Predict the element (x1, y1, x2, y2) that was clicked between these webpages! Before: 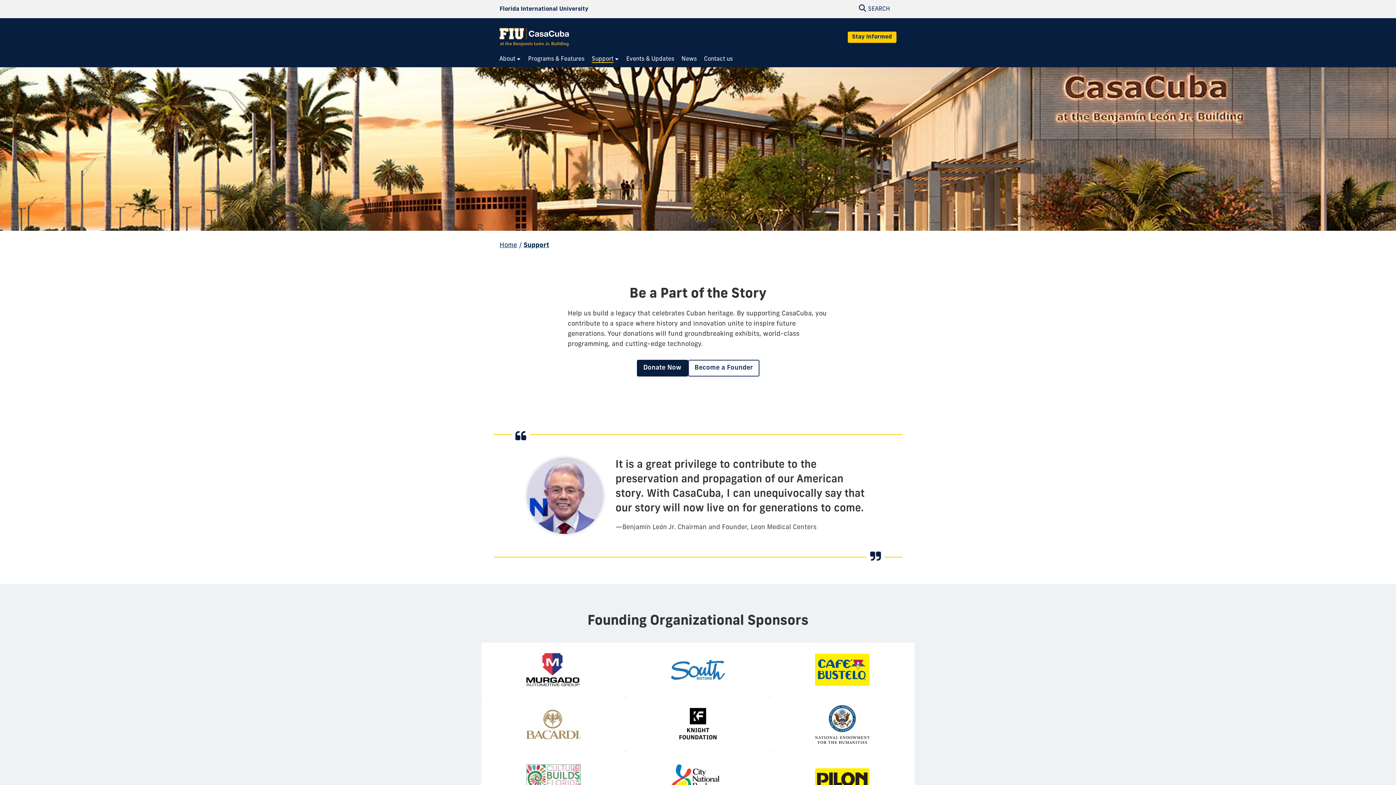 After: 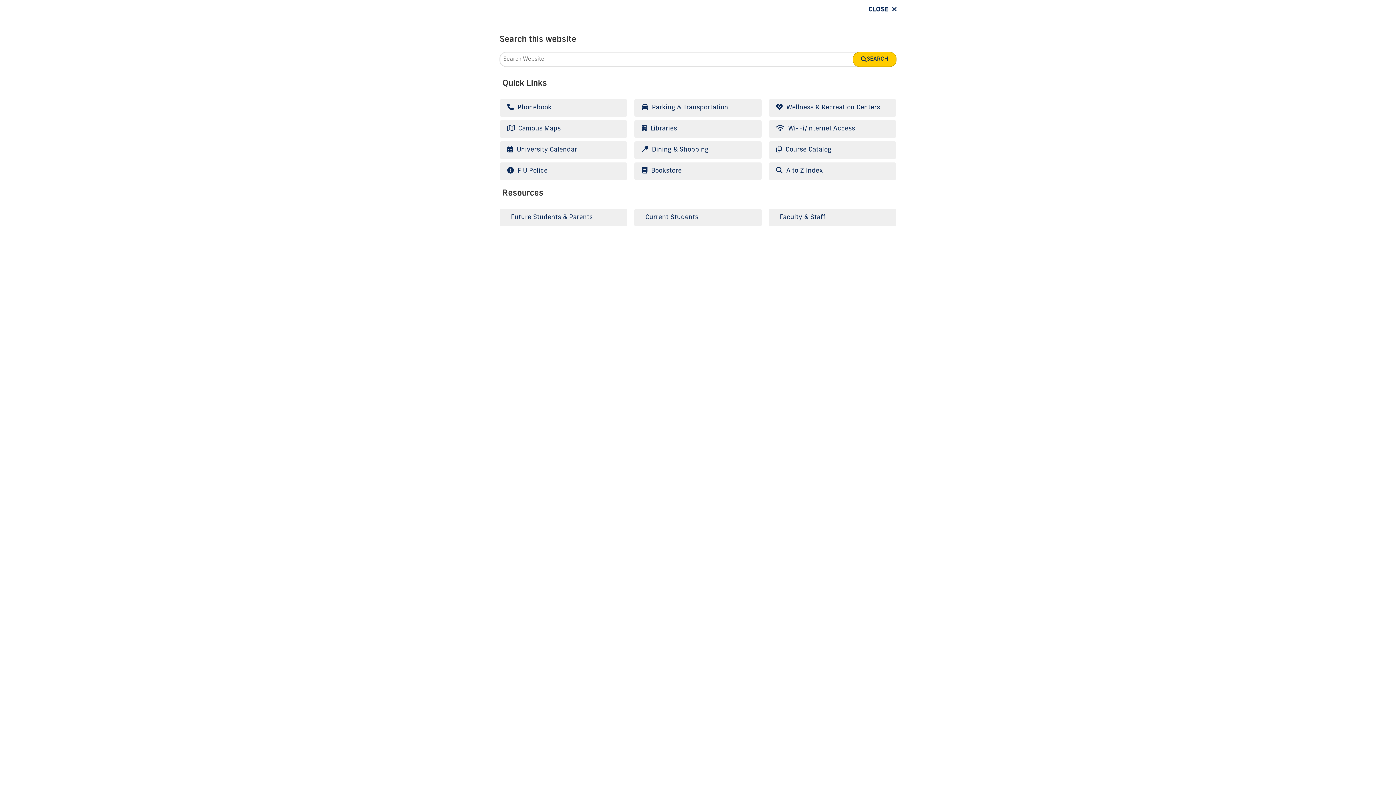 Action: bbox: (852, -2, 896, 20) label: Open Search